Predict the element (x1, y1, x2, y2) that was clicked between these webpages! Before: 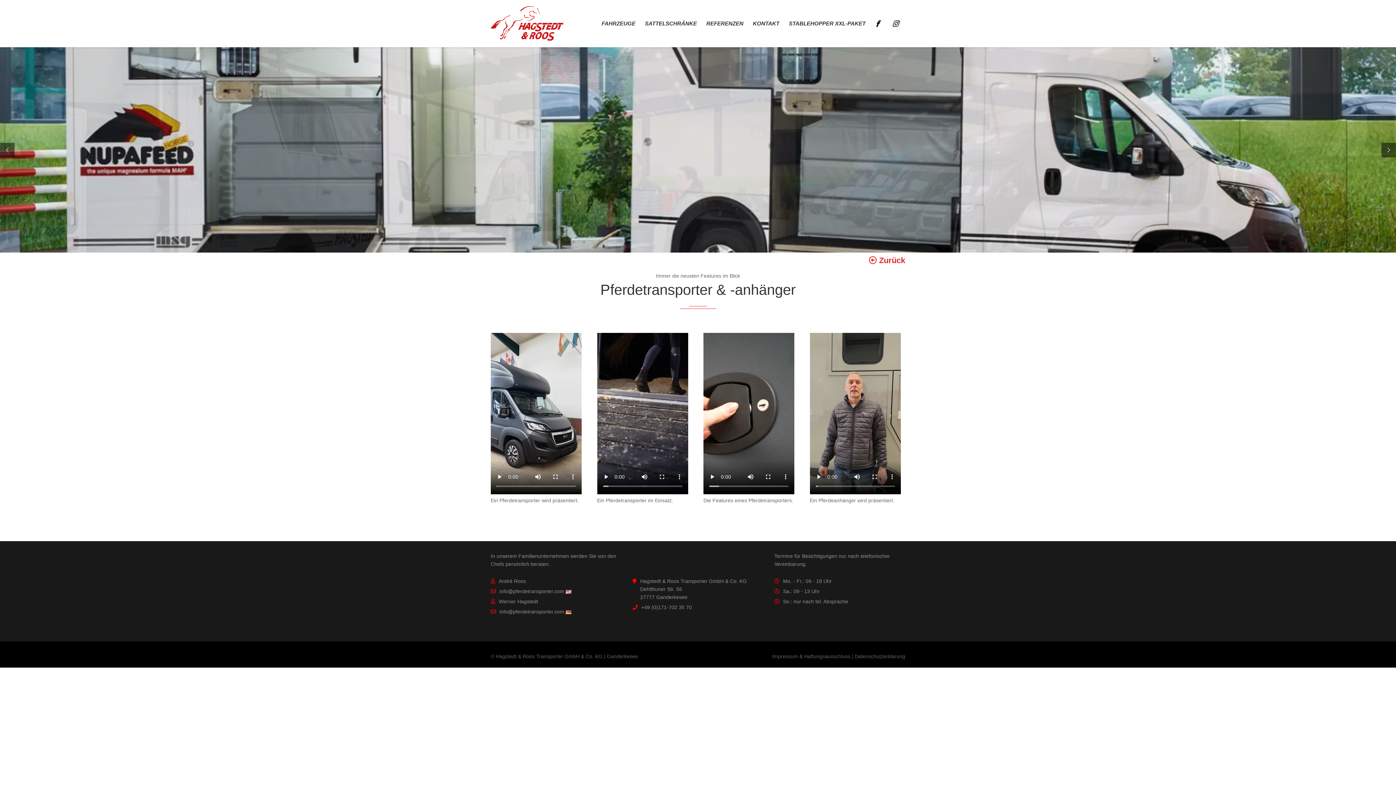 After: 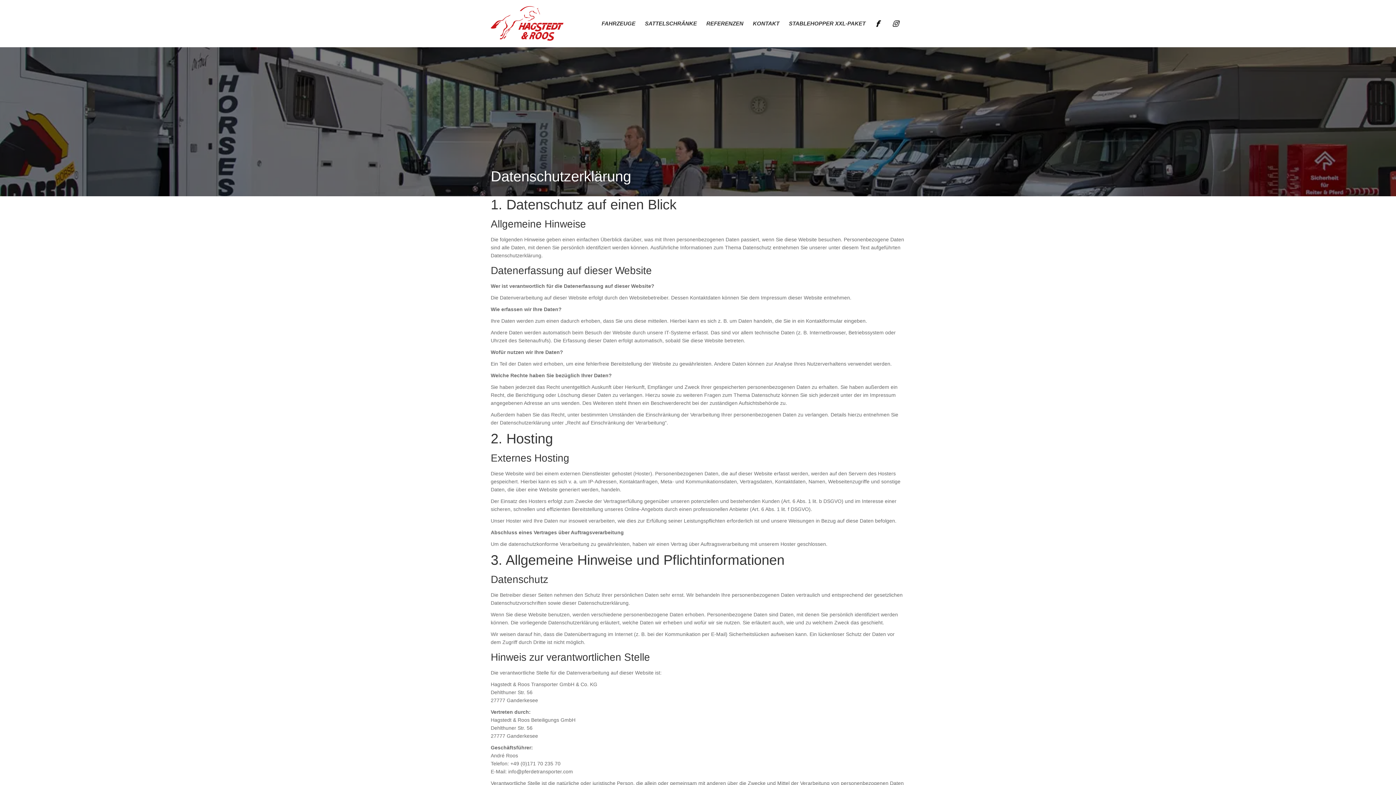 Action: label: Datenschutzerklärung bbox: (854, 653, 905, 659)